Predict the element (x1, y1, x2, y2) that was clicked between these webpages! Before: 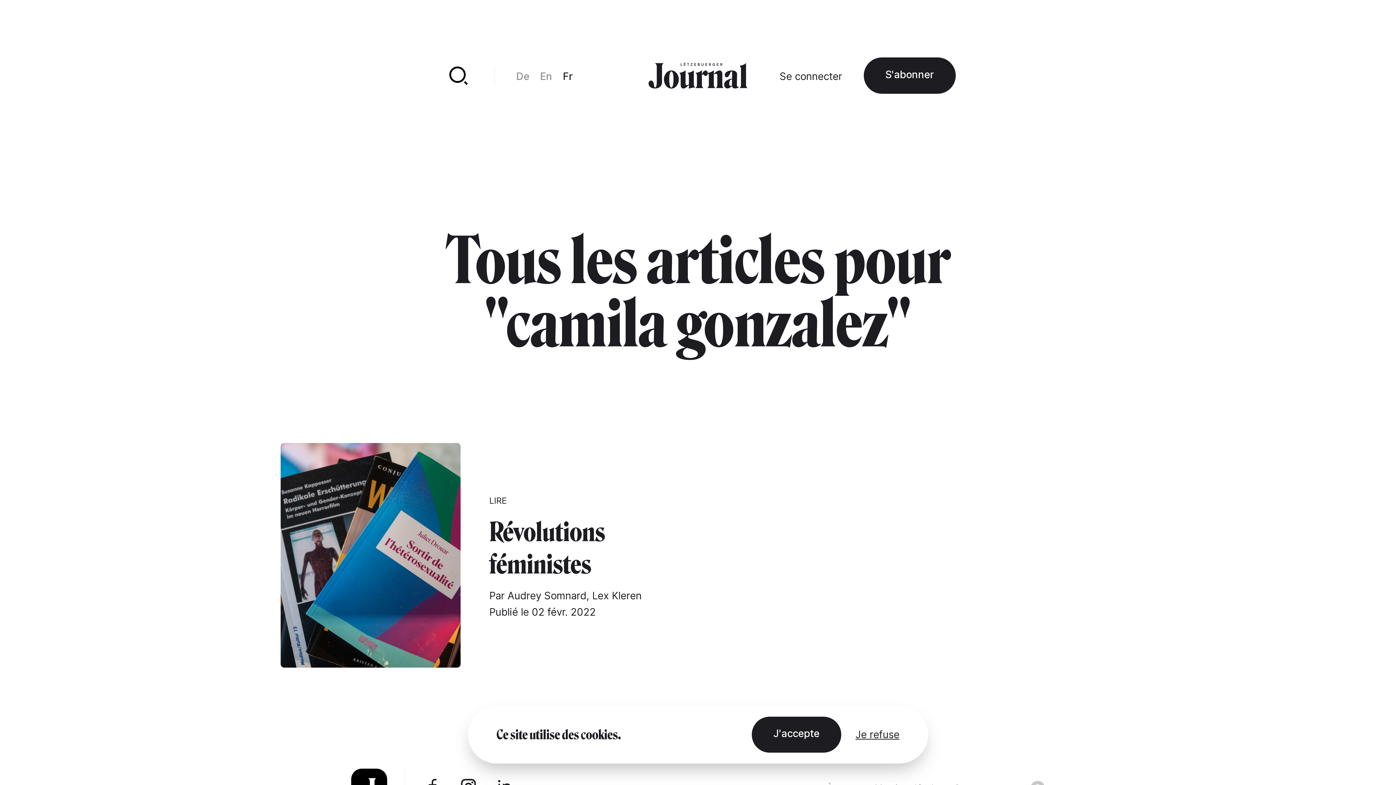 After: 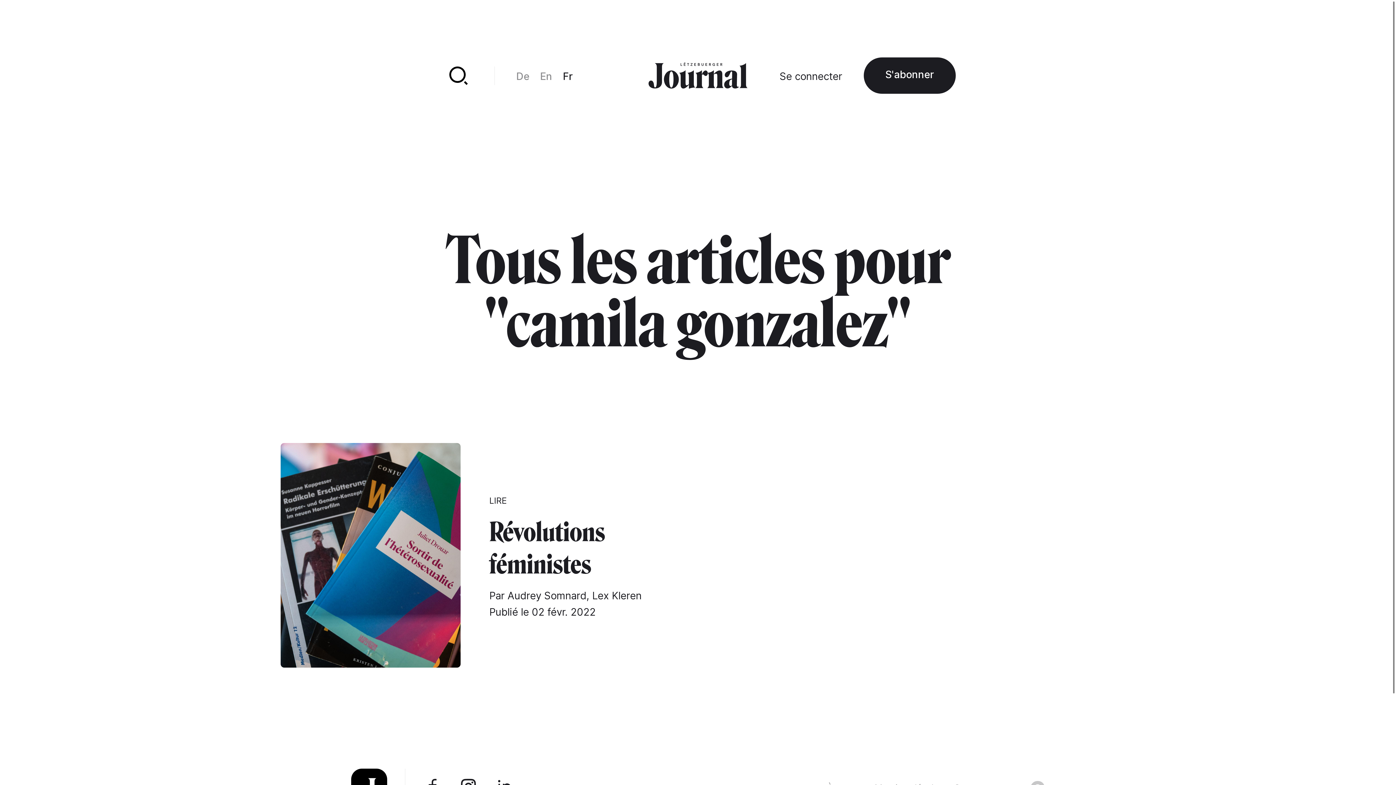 Action: bbox: (855, 726, 899, 743) label: Je refuse